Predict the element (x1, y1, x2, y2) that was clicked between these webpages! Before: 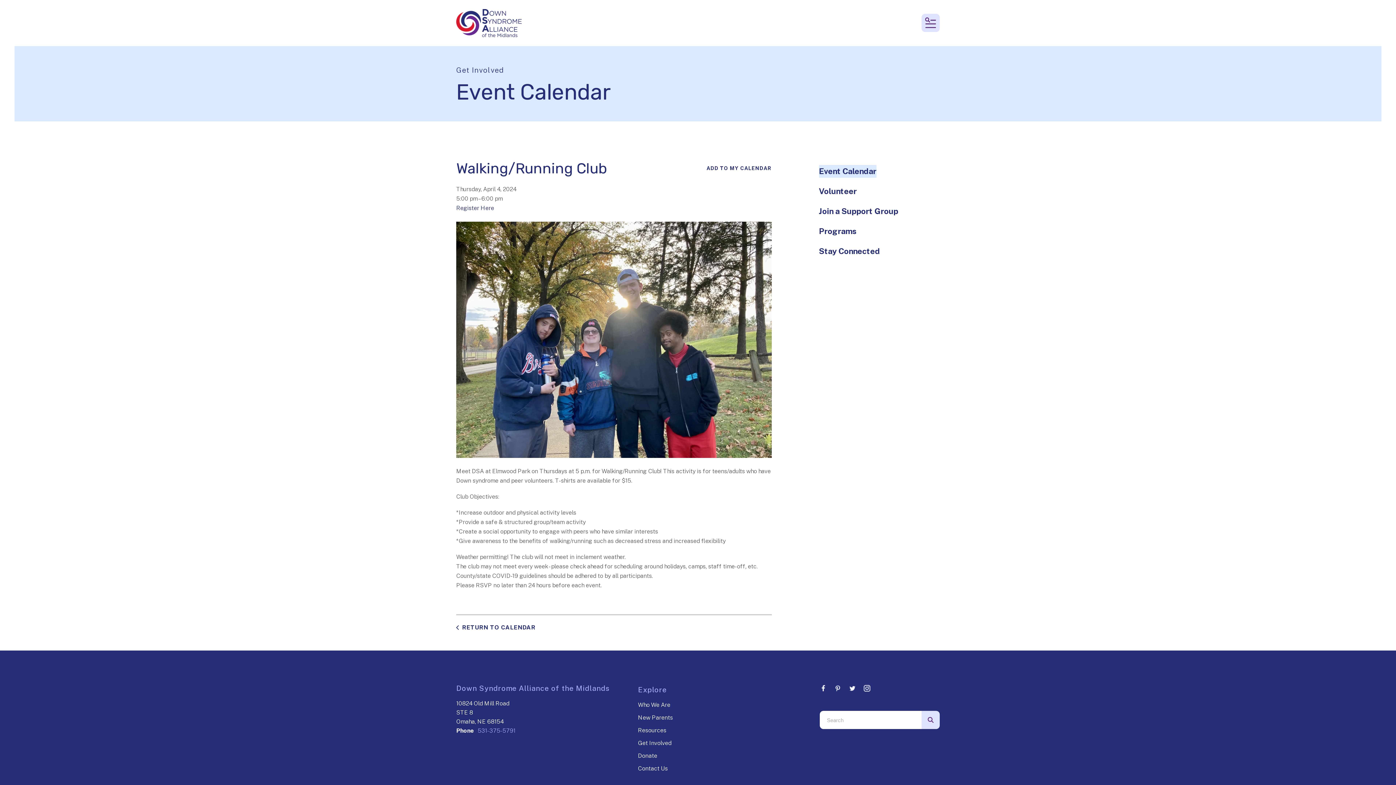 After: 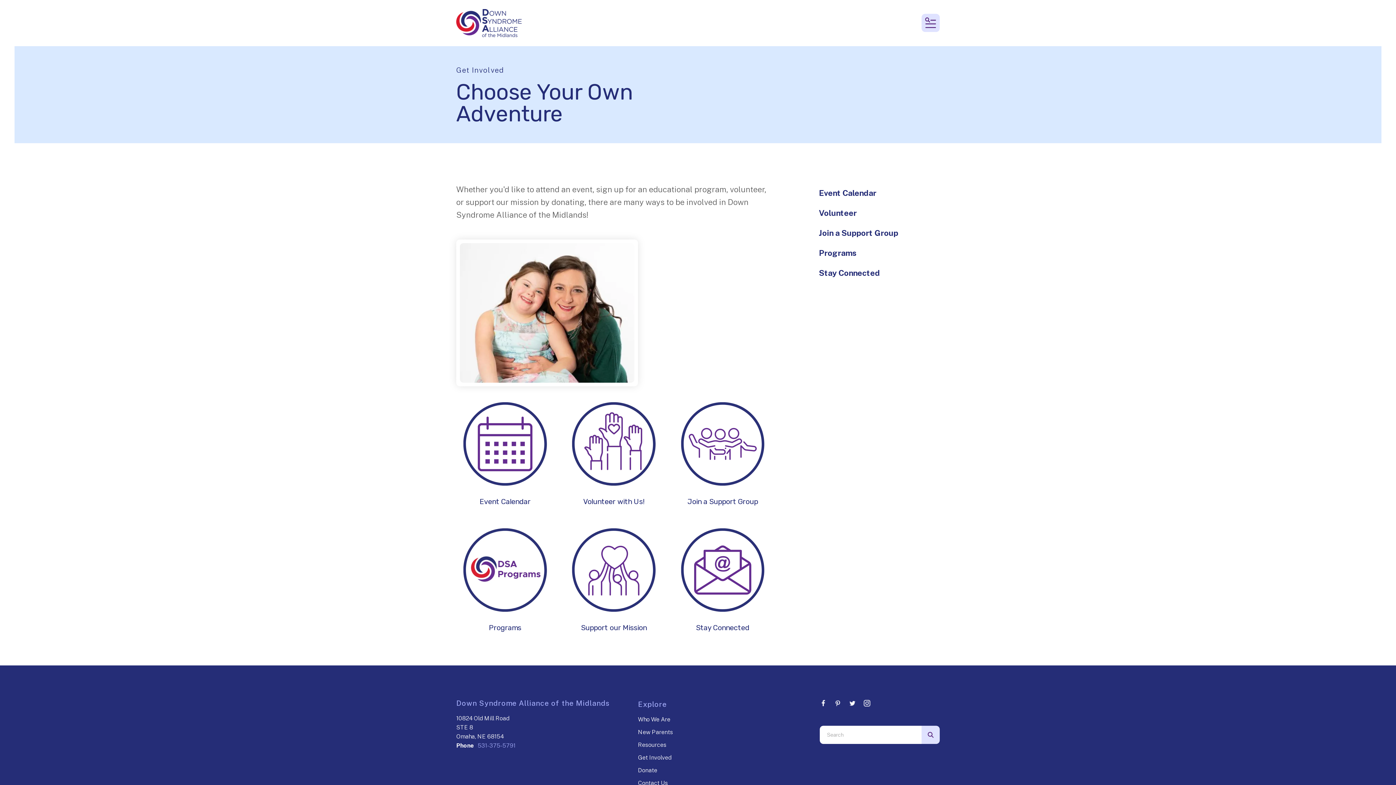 Action: bbox: (638, 739, 671, 746) label: Get Involved